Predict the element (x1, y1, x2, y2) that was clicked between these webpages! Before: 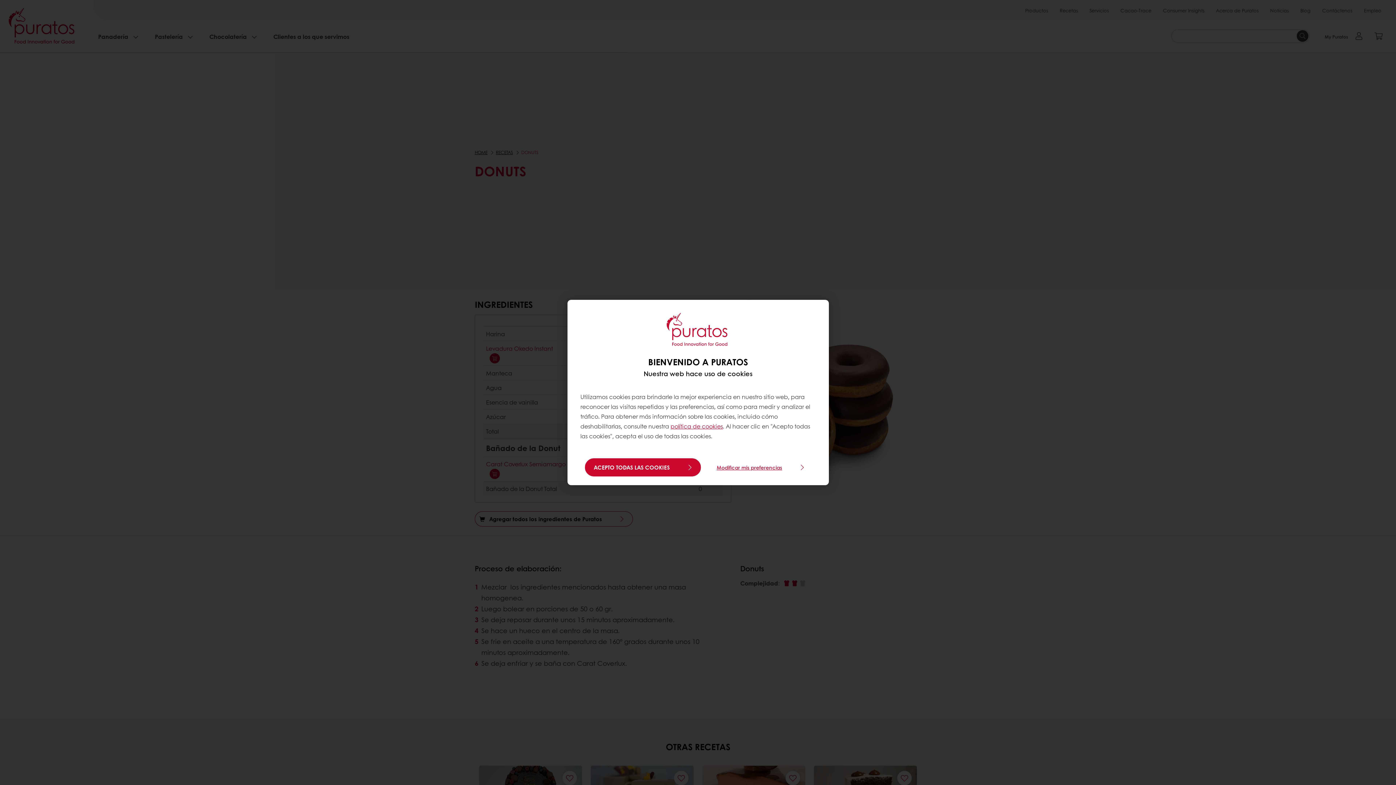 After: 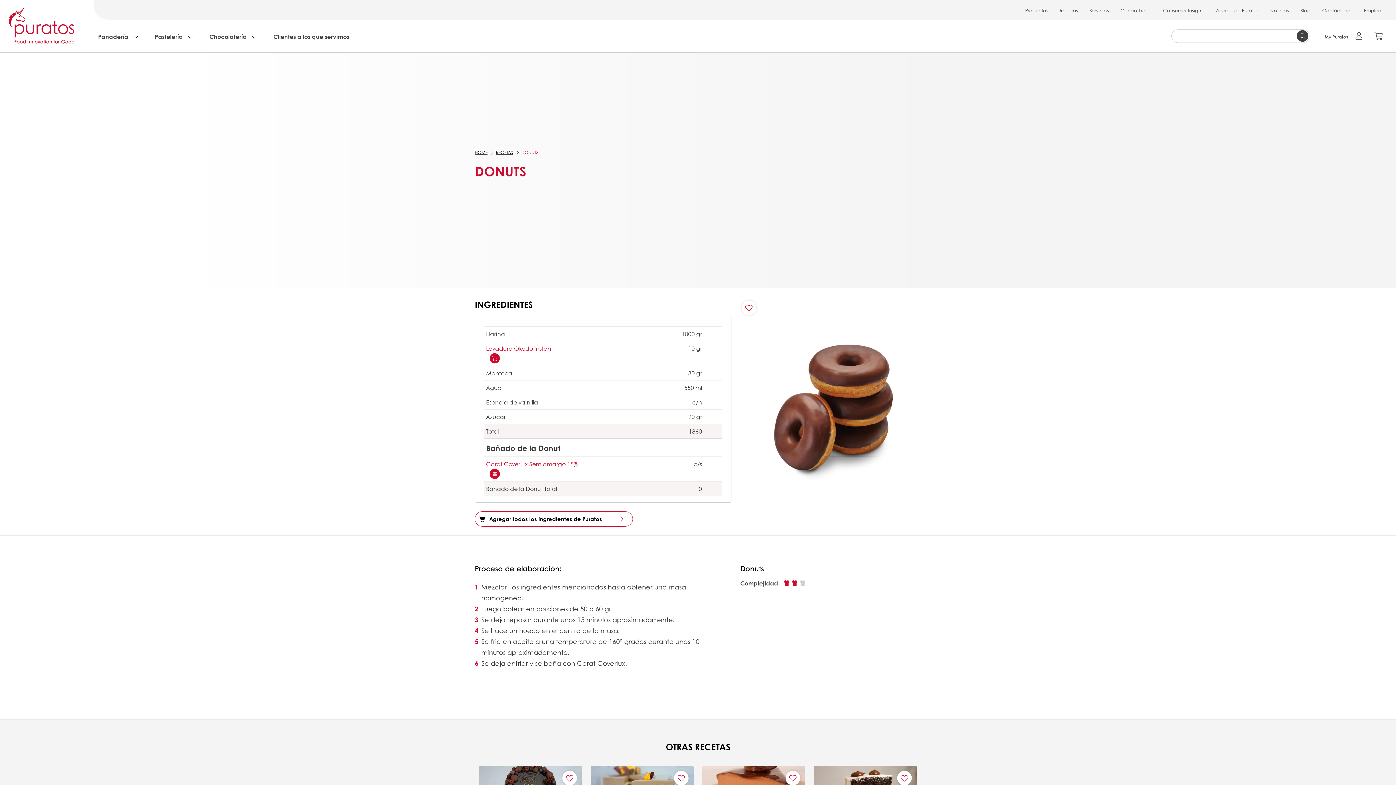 Action: bbox: (584, 458, 700, 476) label: ACEPTO TODAS LAS COOKIES